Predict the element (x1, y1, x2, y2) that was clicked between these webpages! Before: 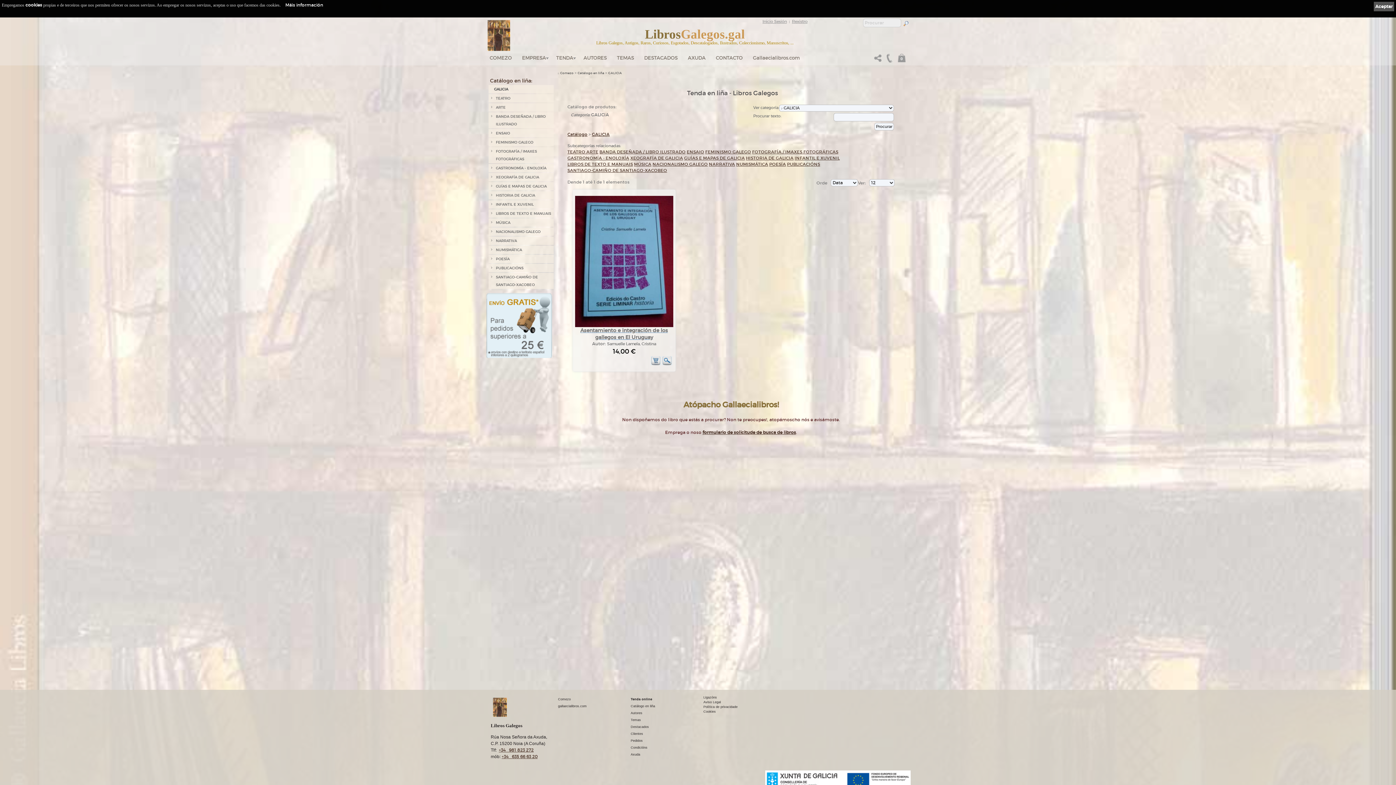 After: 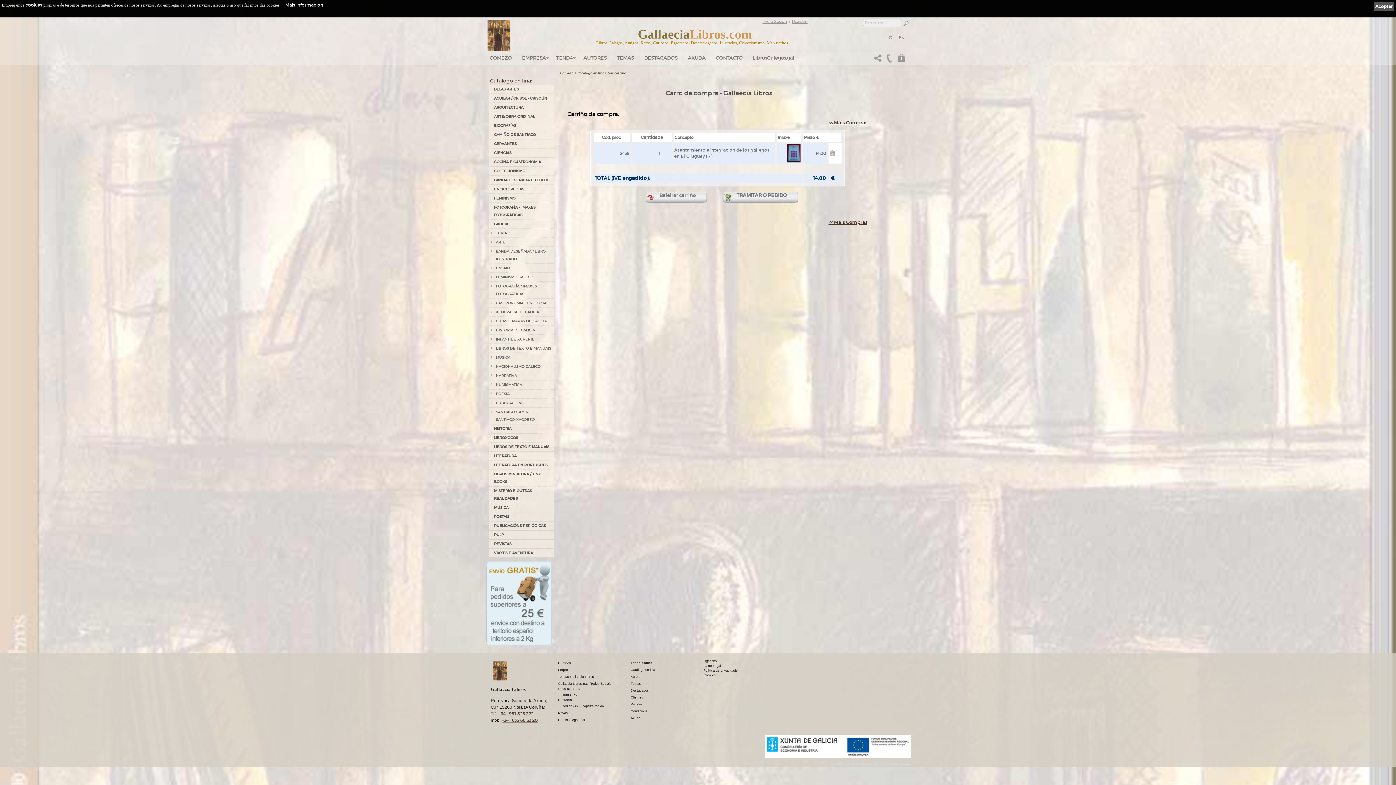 Action: bbox: (650, 361, 660, 366)